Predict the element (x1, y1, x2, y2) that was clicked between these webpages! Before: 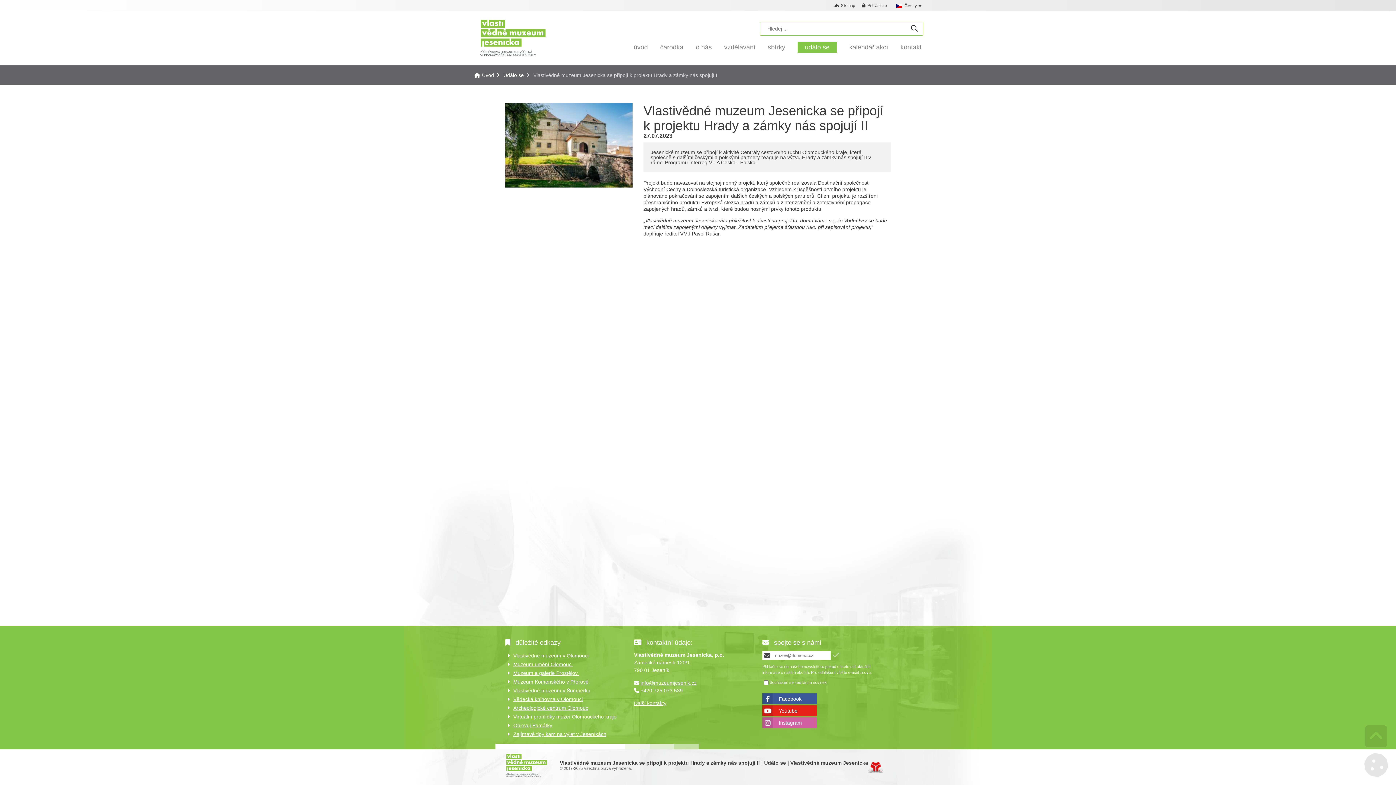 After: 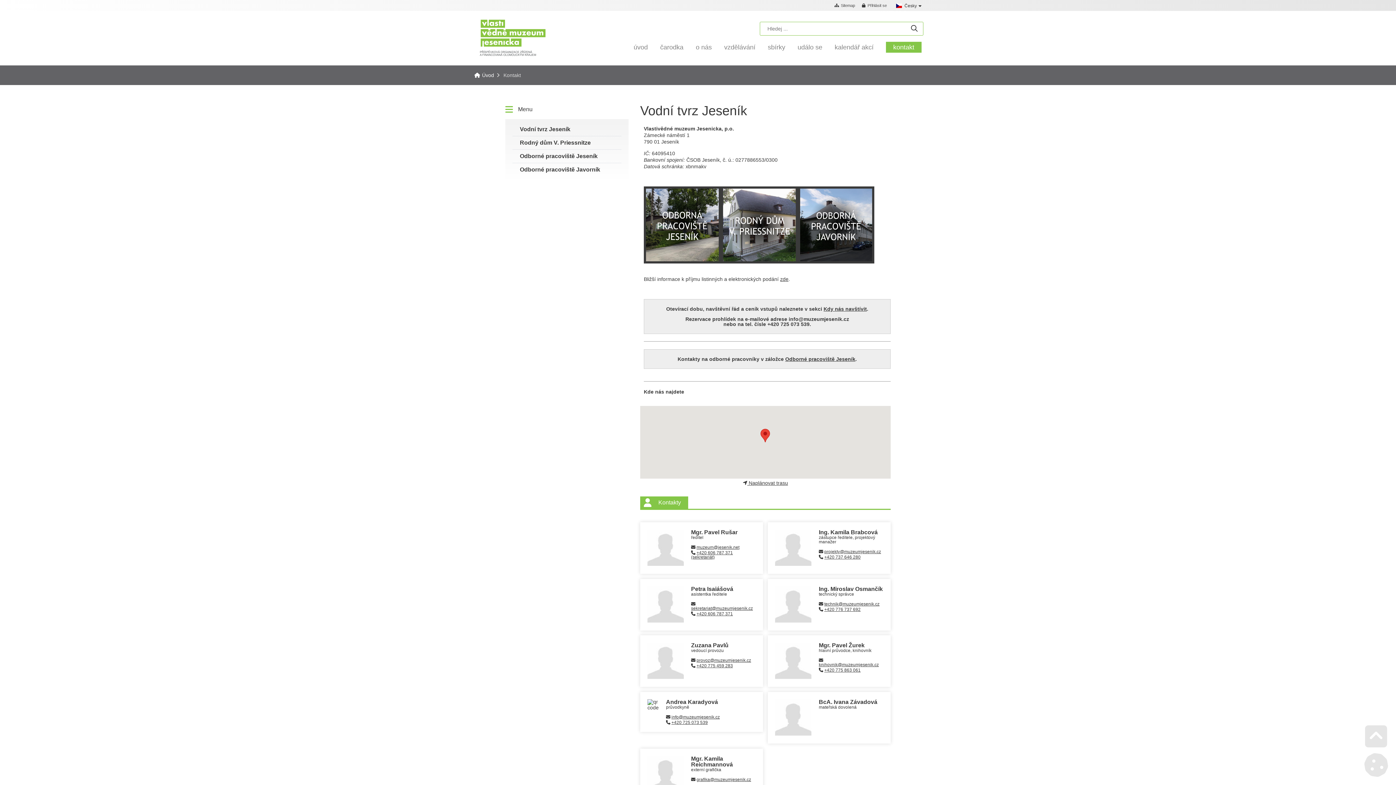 Action: label: Další kontakty bbox: (634, 700, 666, 706)